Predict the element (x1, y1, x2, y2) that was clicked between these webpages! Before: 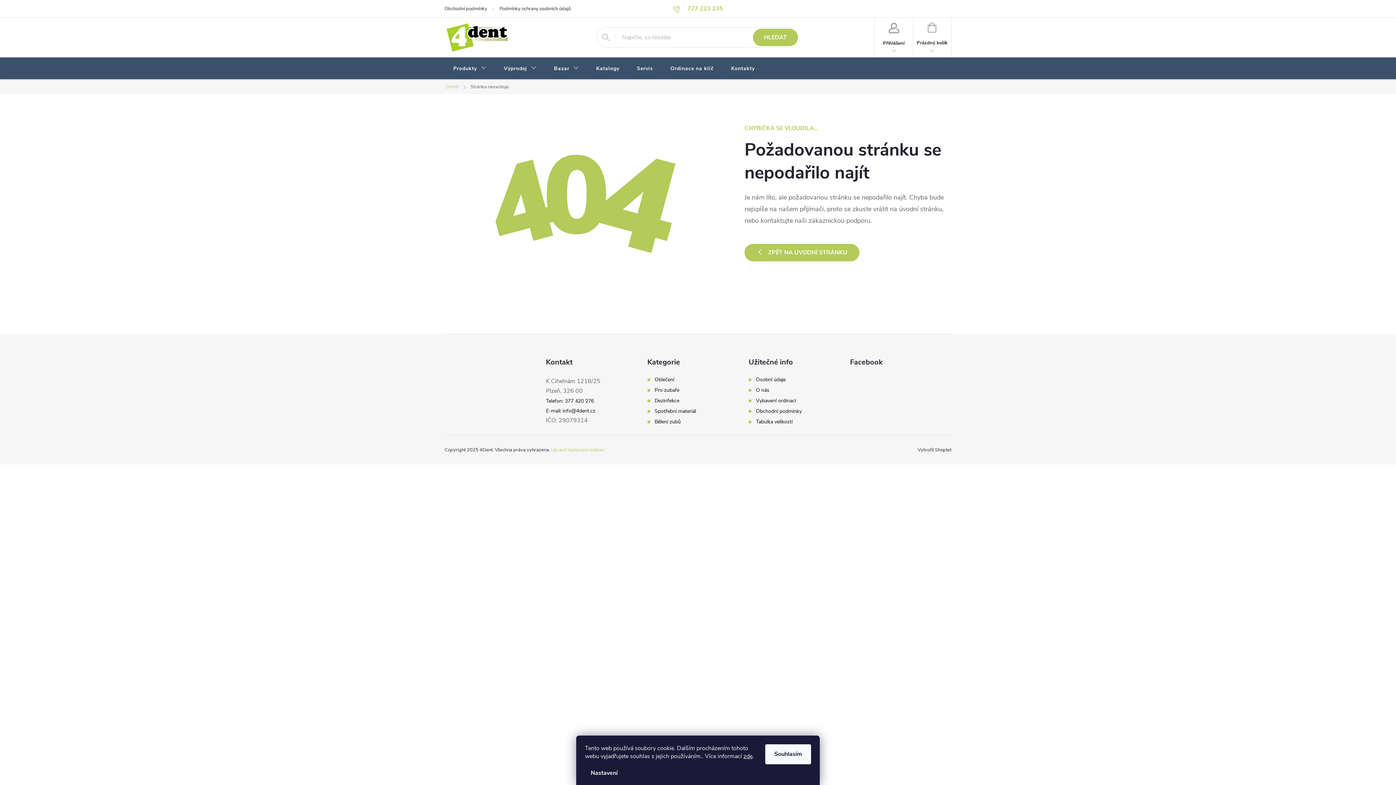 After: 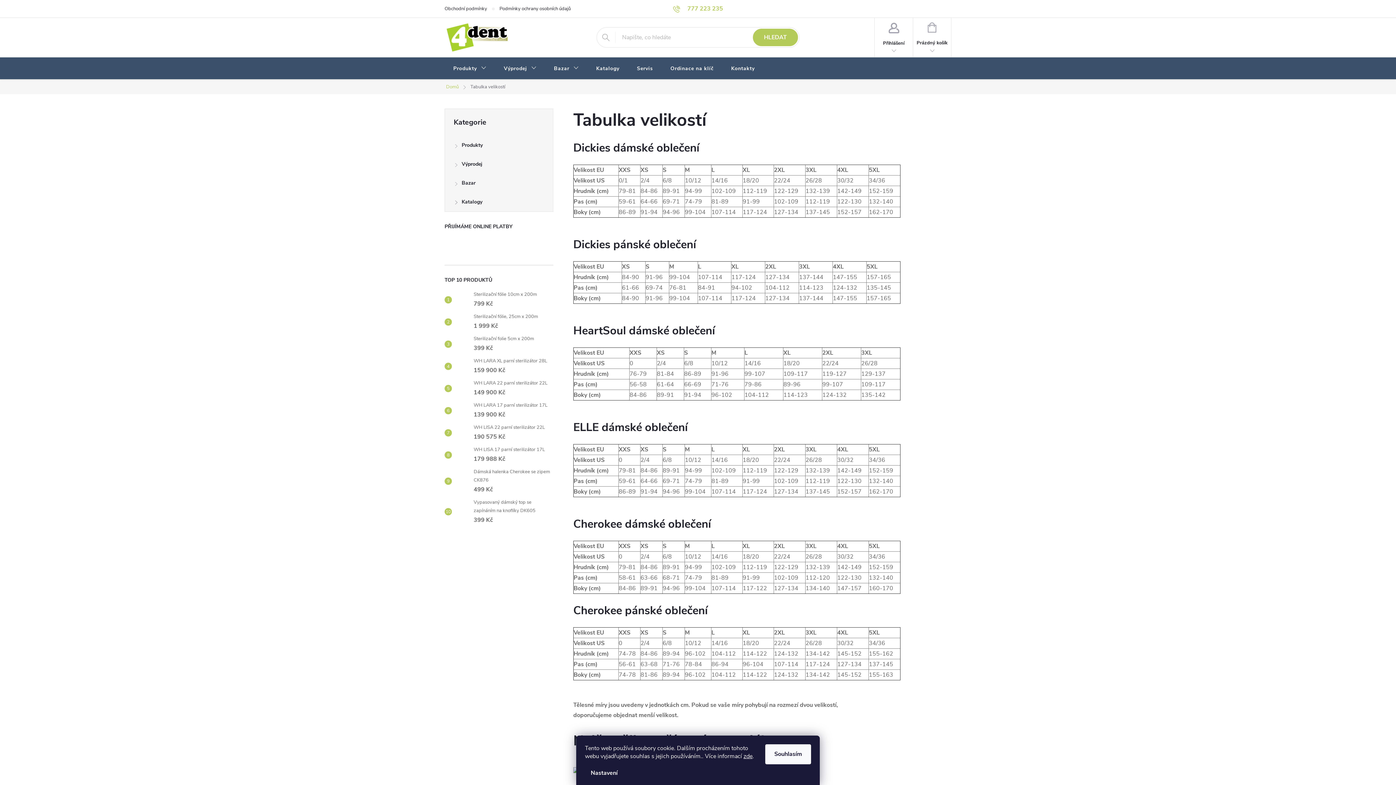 Action: bbox: (756, 419, 792, 425) label: Tabulka velikostí